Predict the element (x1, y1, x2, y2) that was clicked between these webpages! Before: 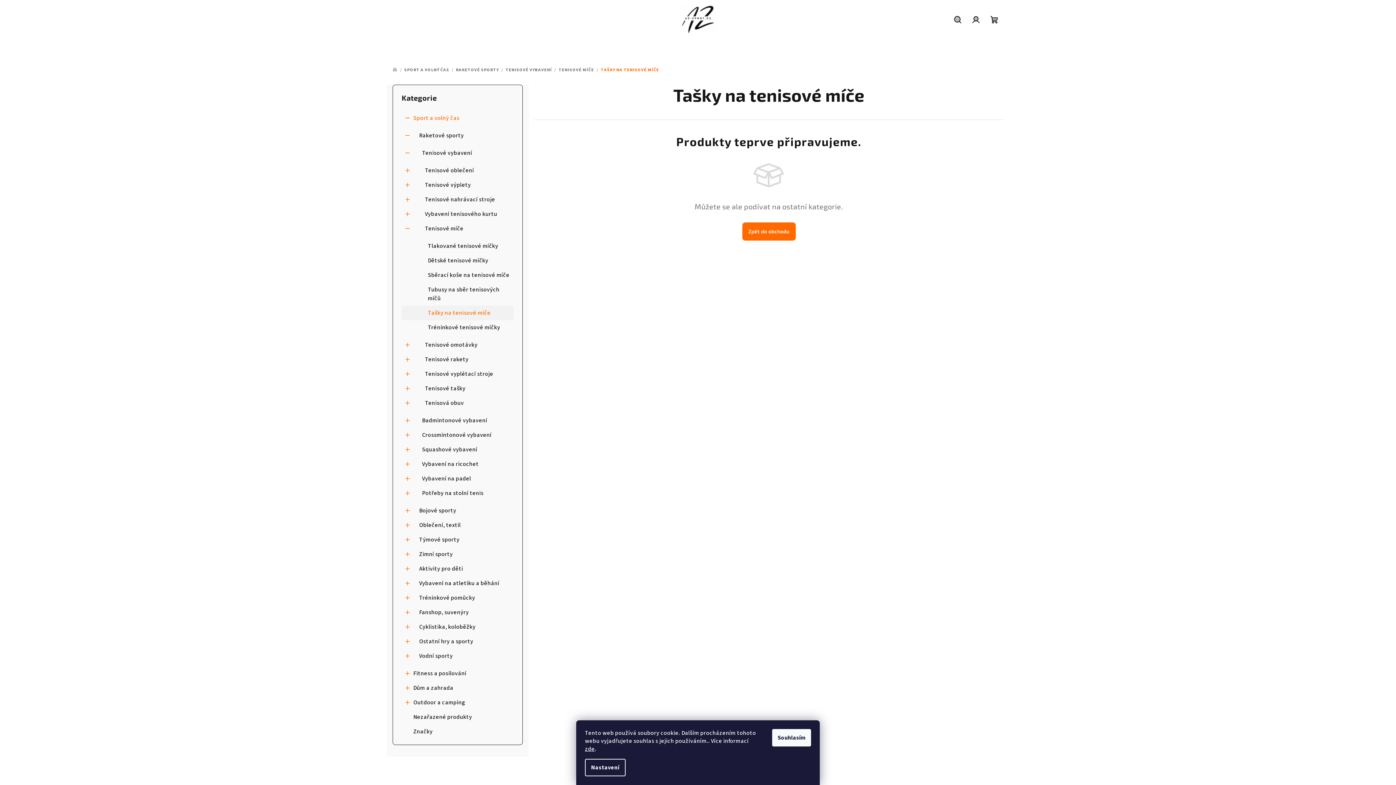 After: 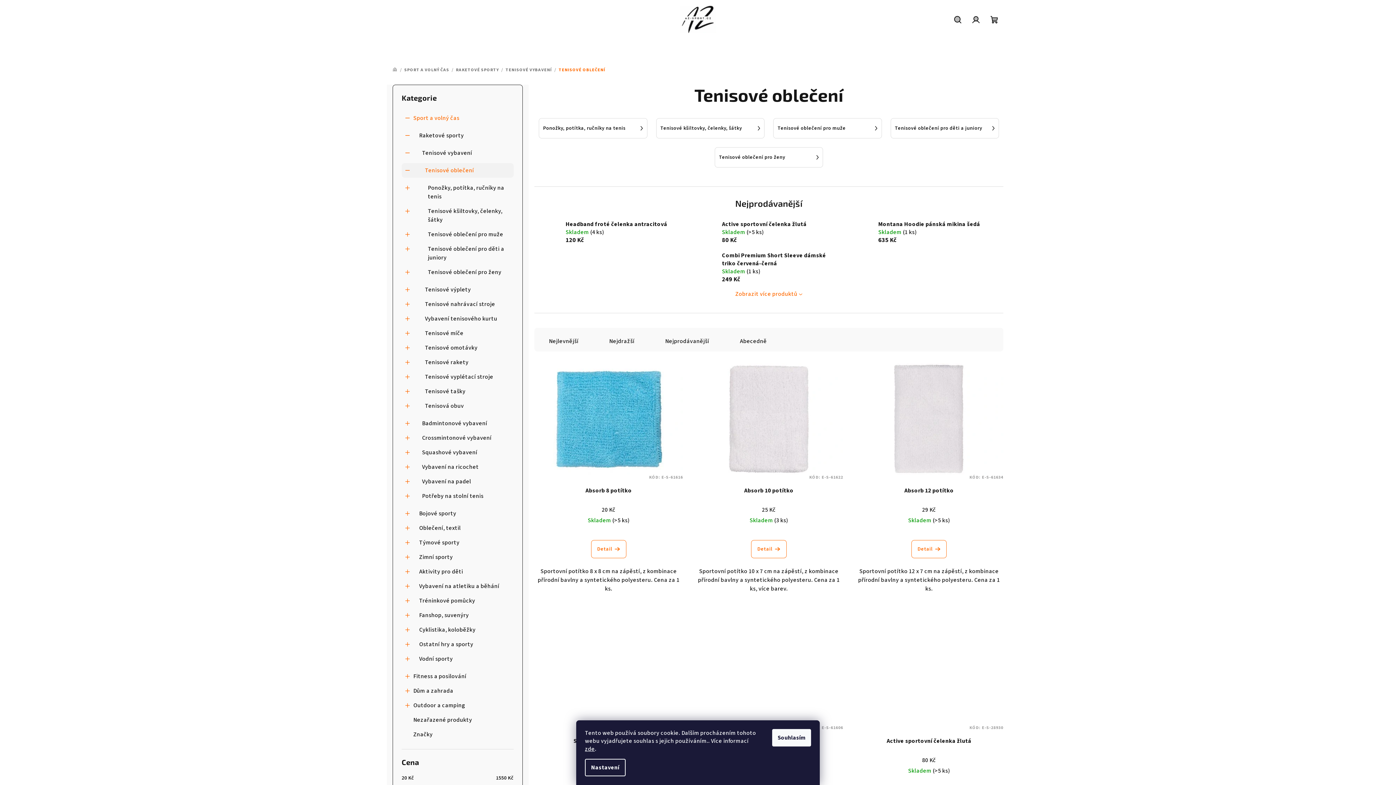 Action: label: Tenisové oblečení
  bbox: (401, 163, 513, 177)